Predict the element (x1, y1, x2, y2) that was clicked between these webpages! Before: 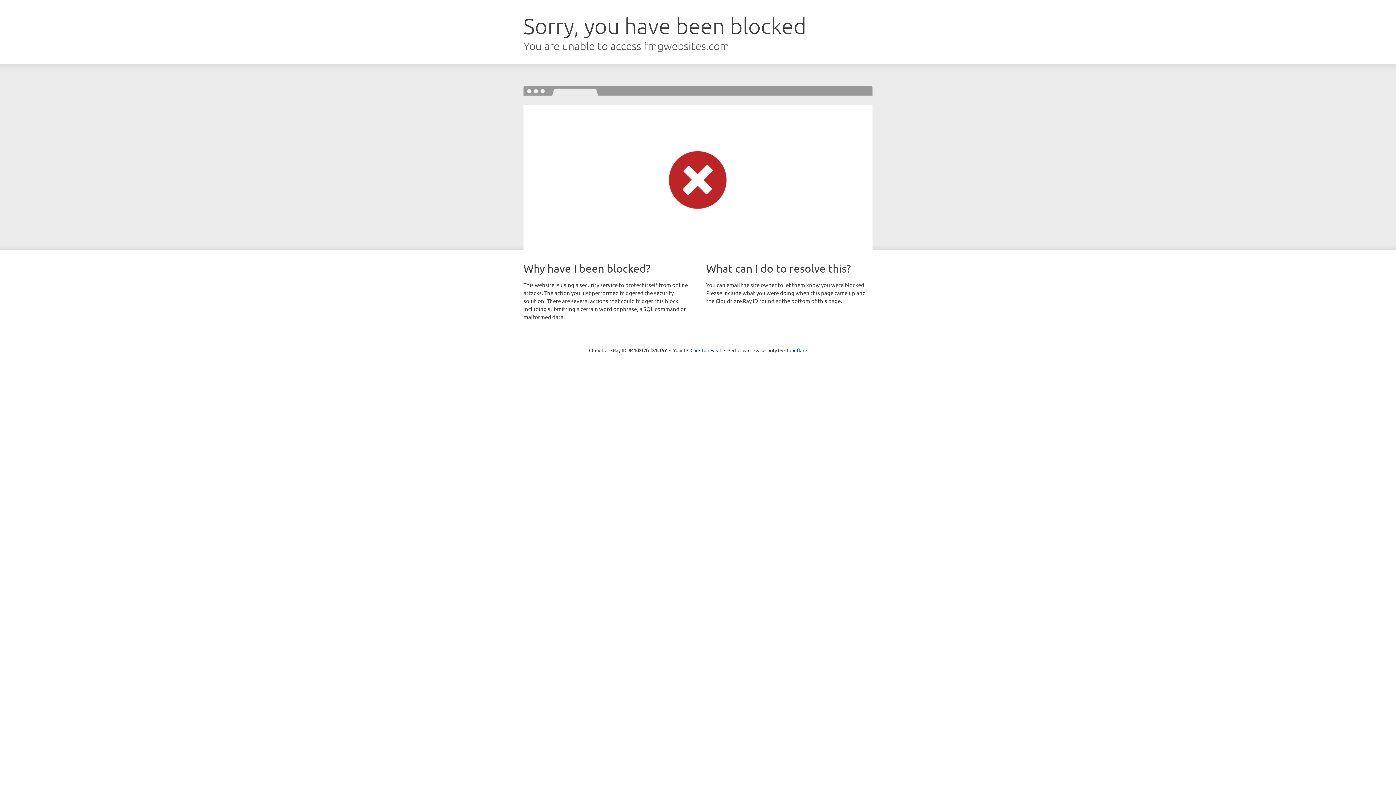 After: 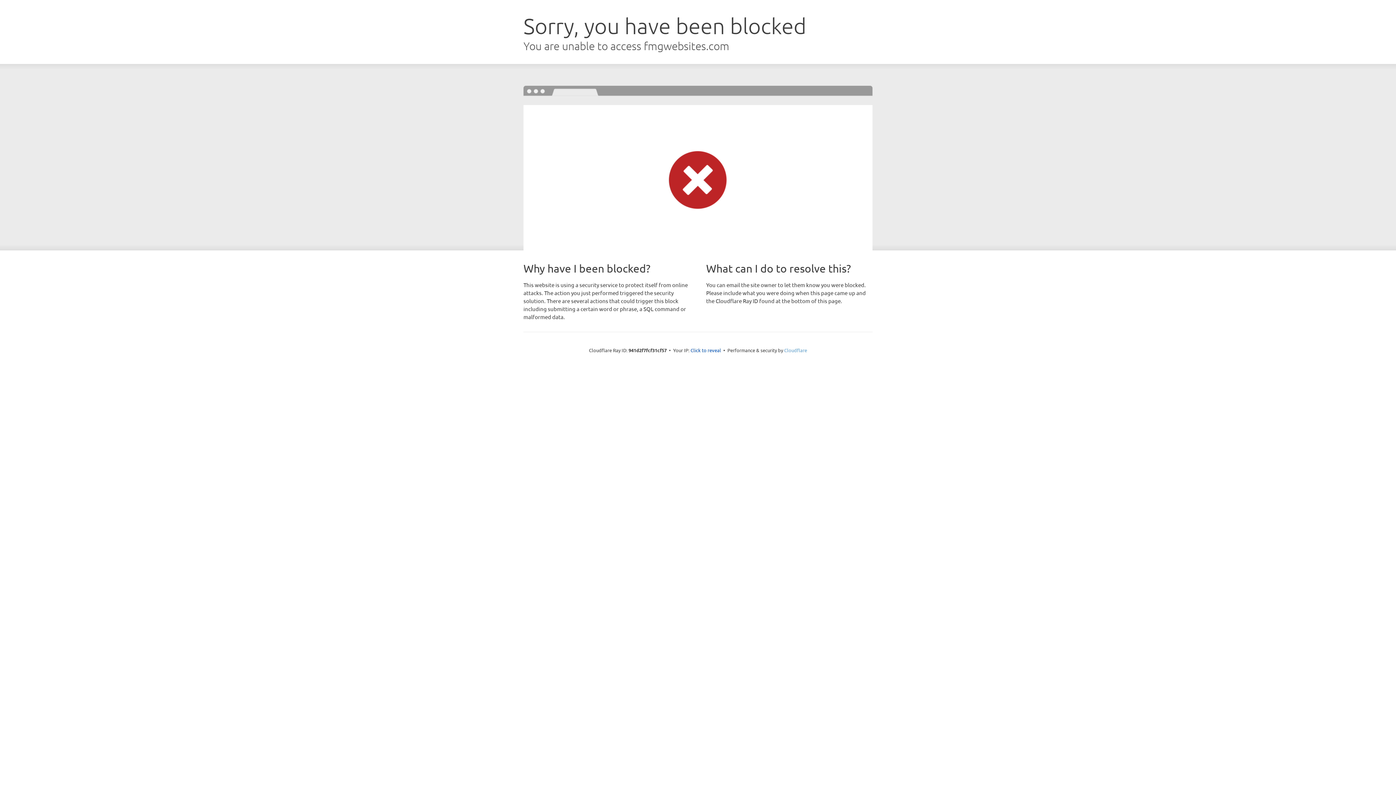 Action: bbox: (784, 347, 807, 353) label: Cloudflare